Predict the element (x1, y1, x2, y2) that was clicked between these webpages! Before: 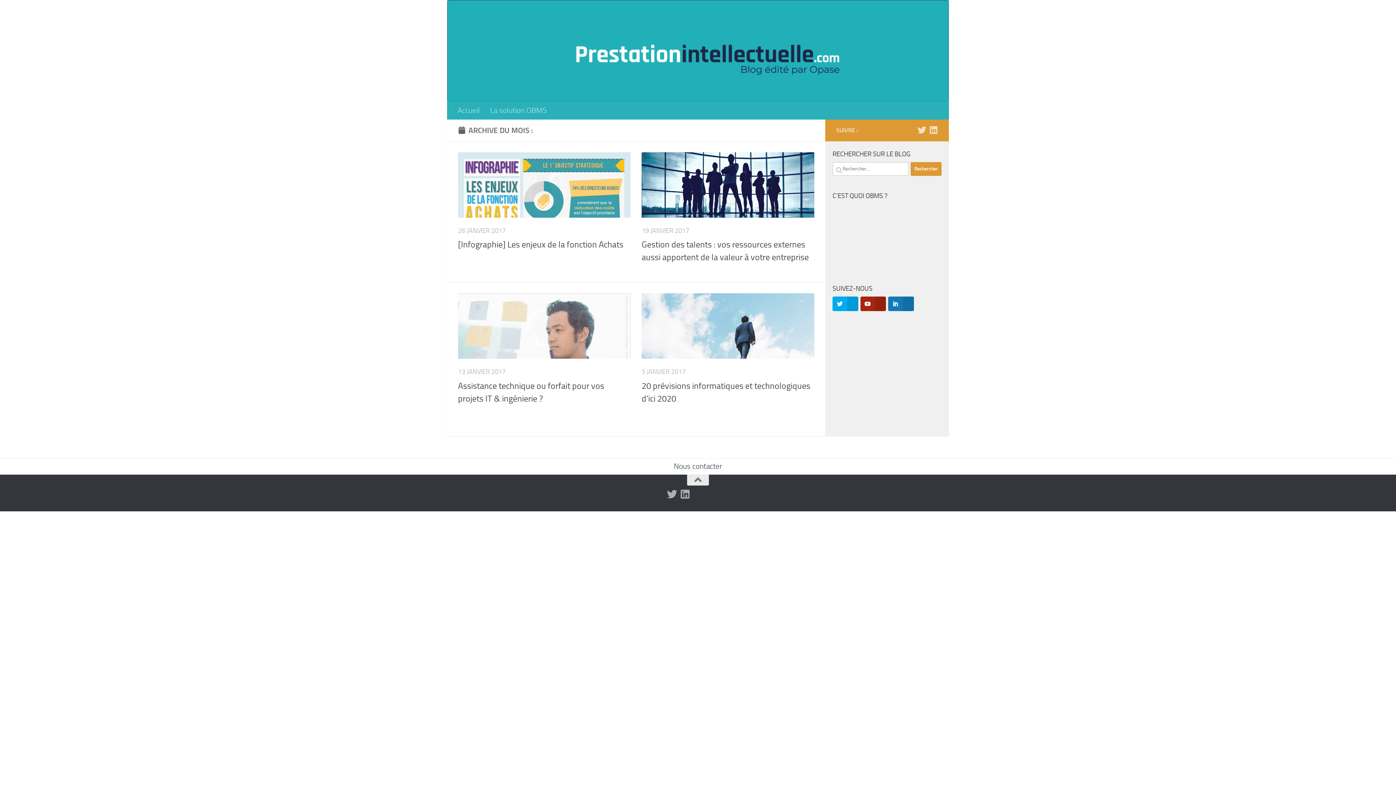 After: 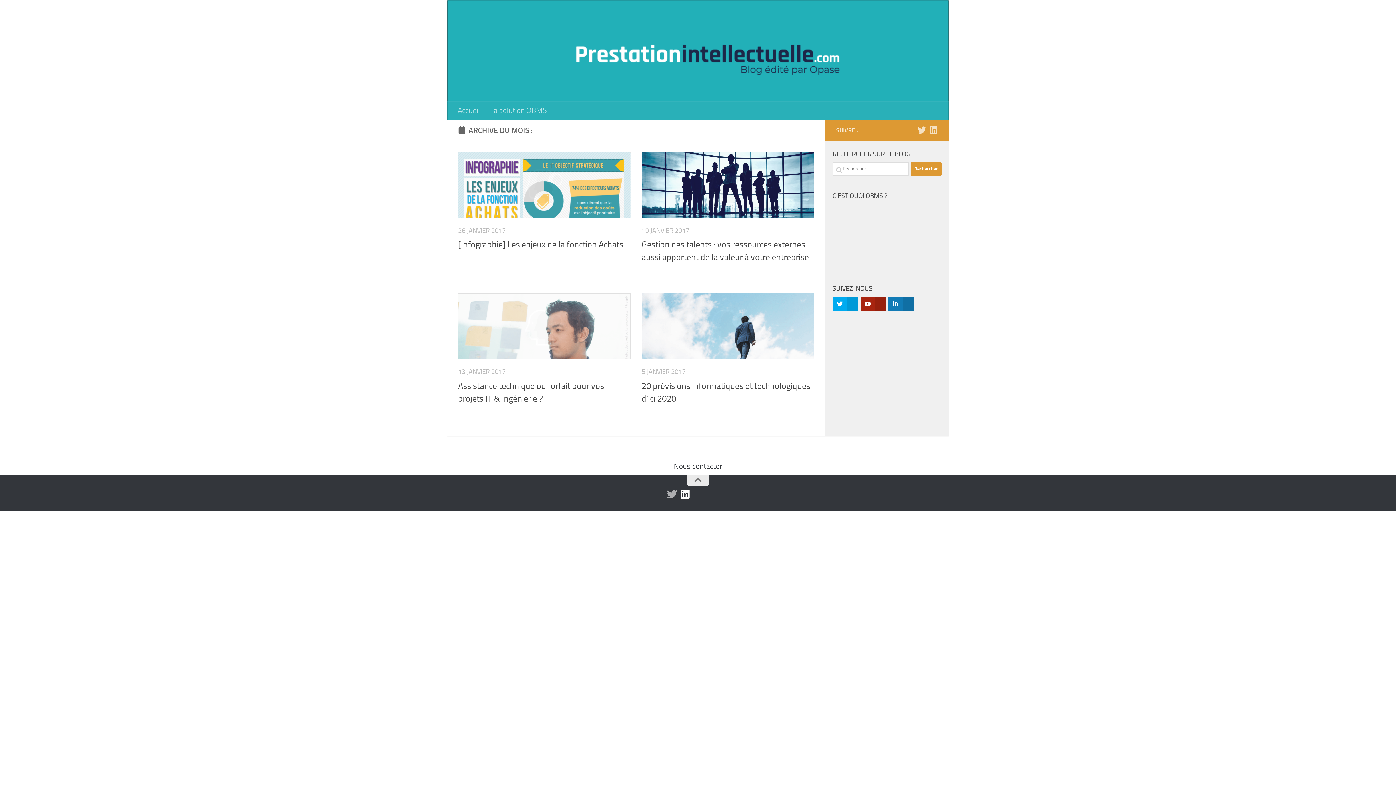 Action: bbox: (680, 489, 690, 499) label: Suivez-nous sur Linkedin